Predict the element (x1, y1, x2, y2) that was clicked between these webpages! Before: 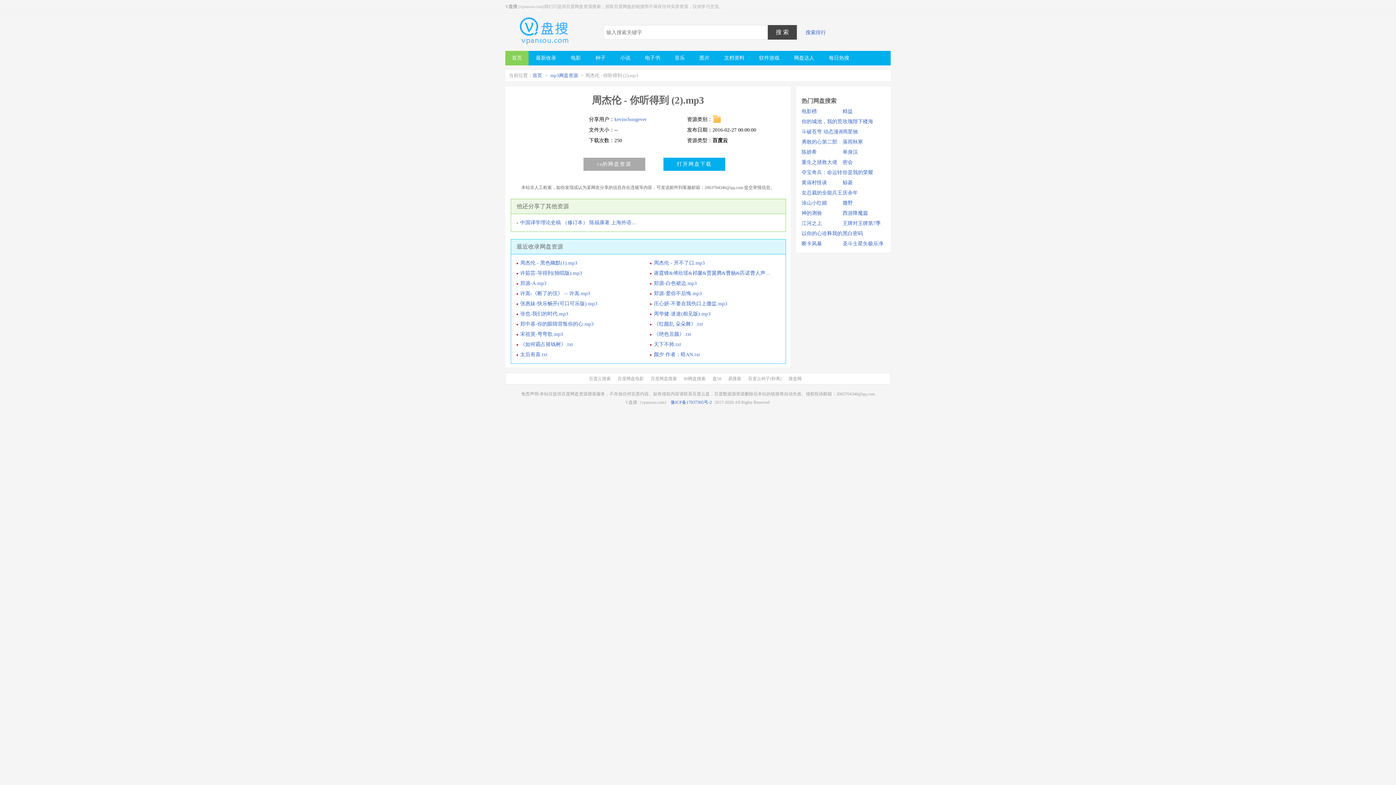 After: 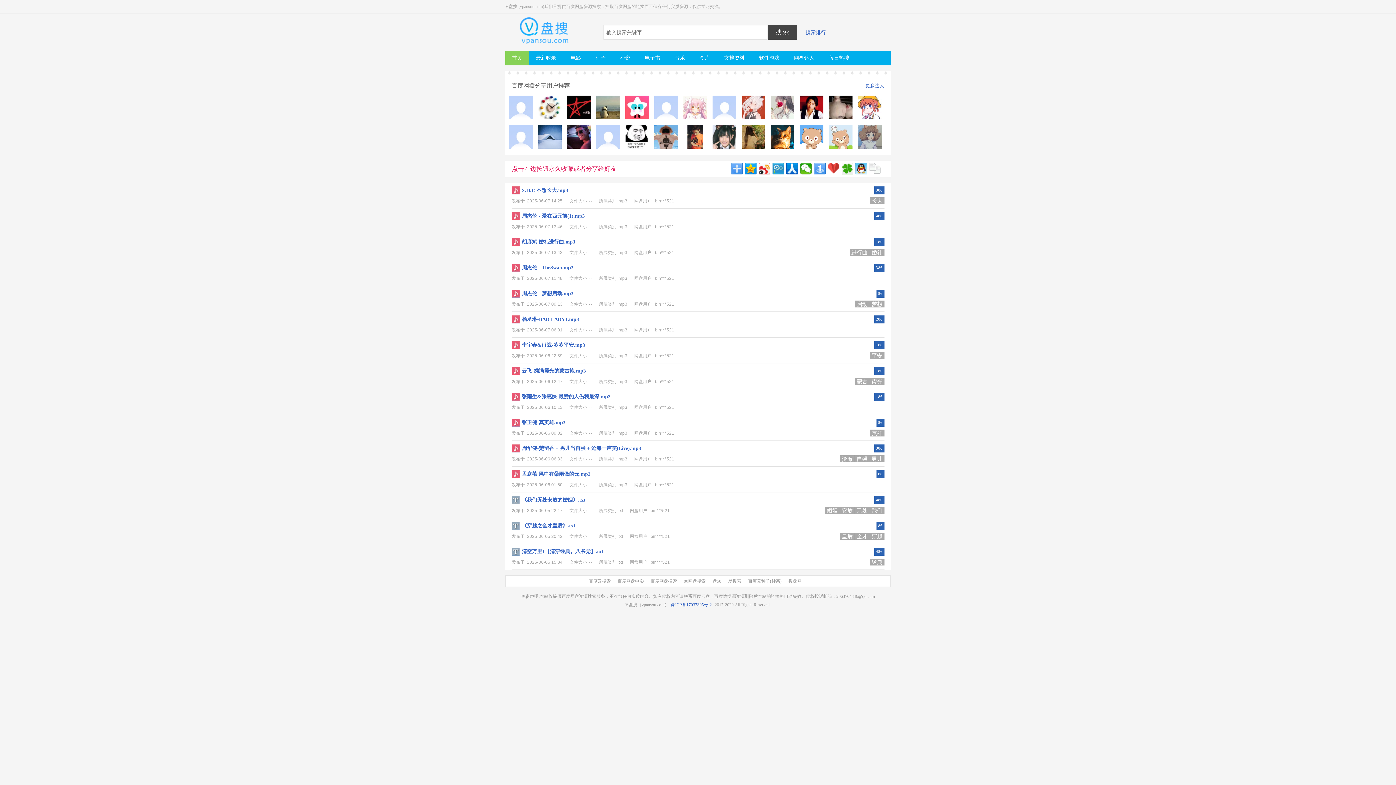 Action: bbox: (532, 72, 542, 78) label: 首页